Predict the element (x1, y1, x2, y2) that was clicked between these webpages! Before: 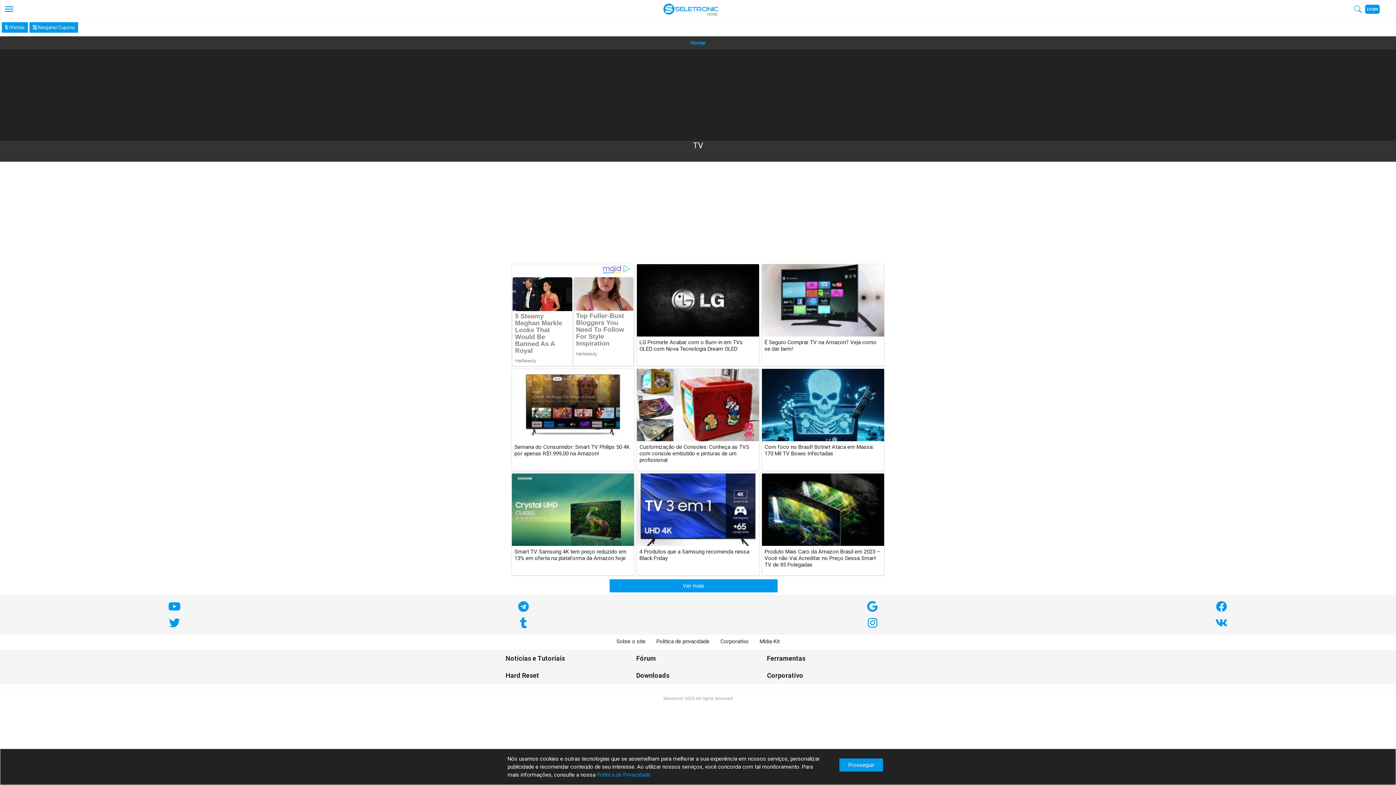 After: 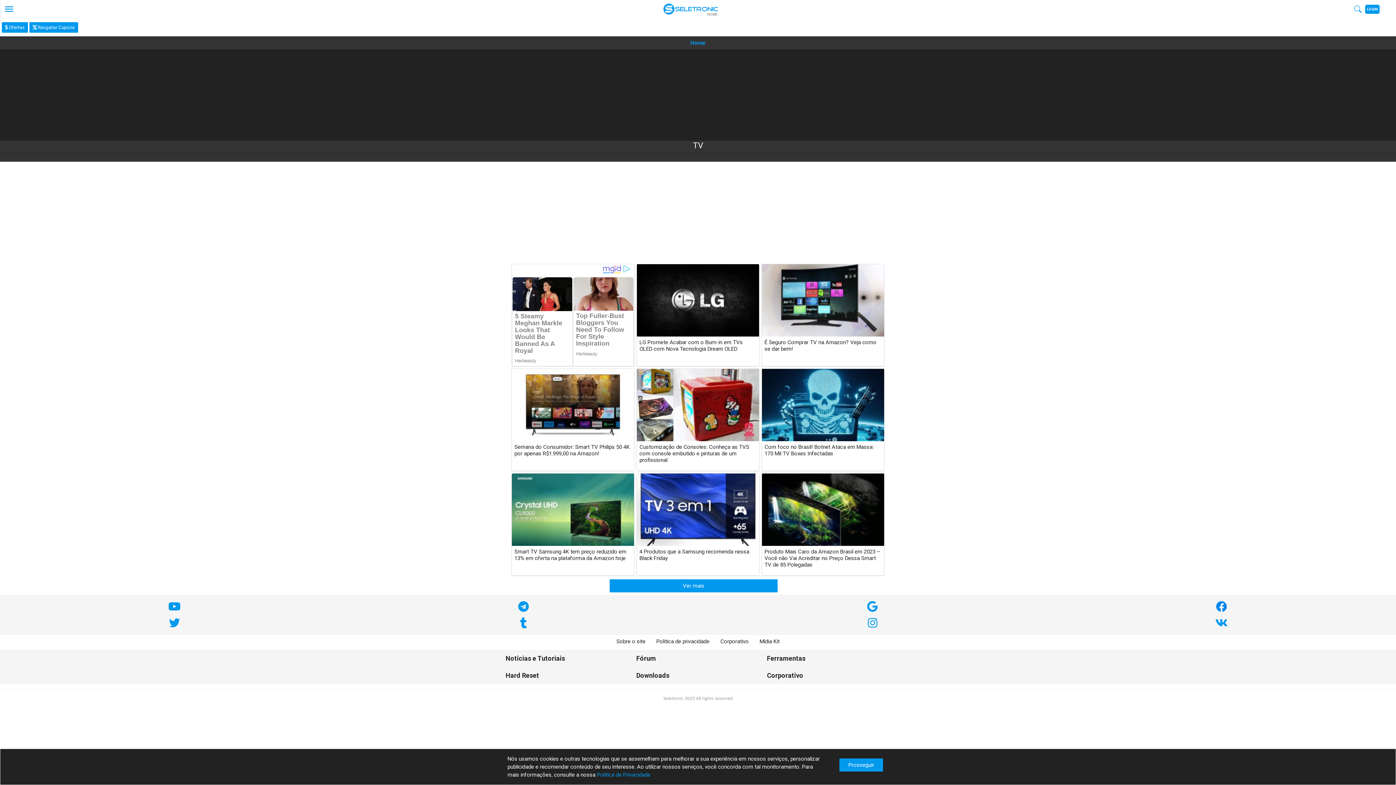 Action: bbox: (1216, 598, 1227, 615)